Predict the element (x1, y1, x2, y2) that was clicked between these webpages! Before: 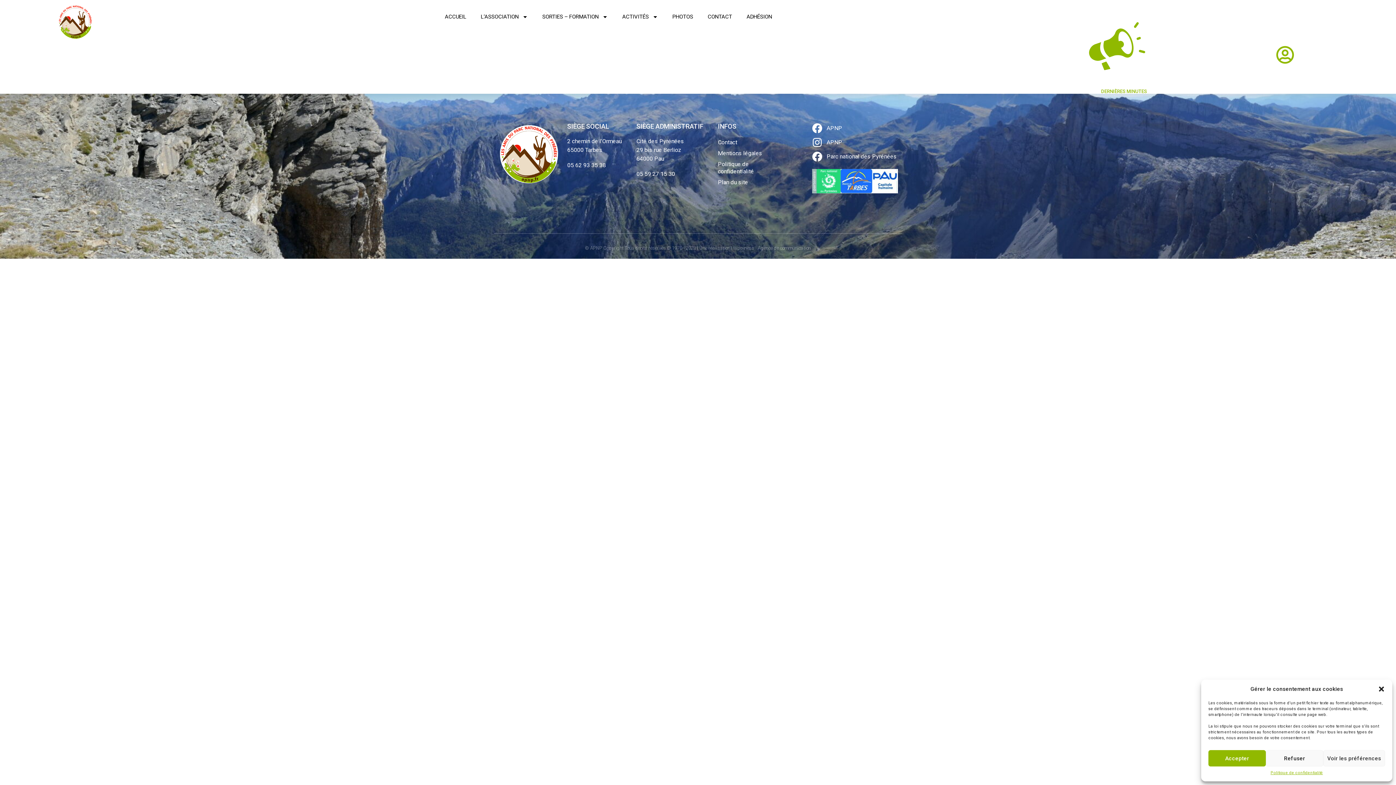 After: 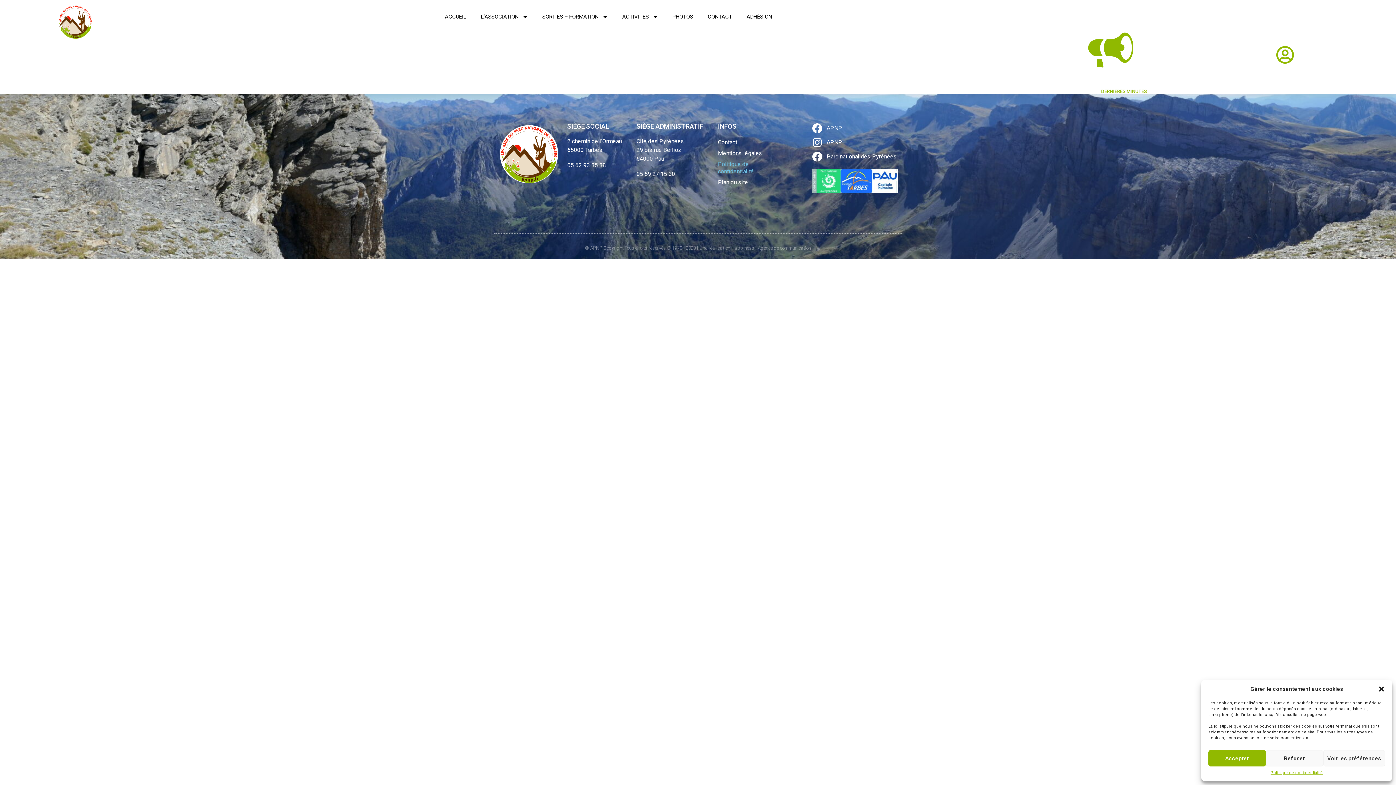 Action: label: Politique de confidentialité bbox: (718, 158, 781, 176)